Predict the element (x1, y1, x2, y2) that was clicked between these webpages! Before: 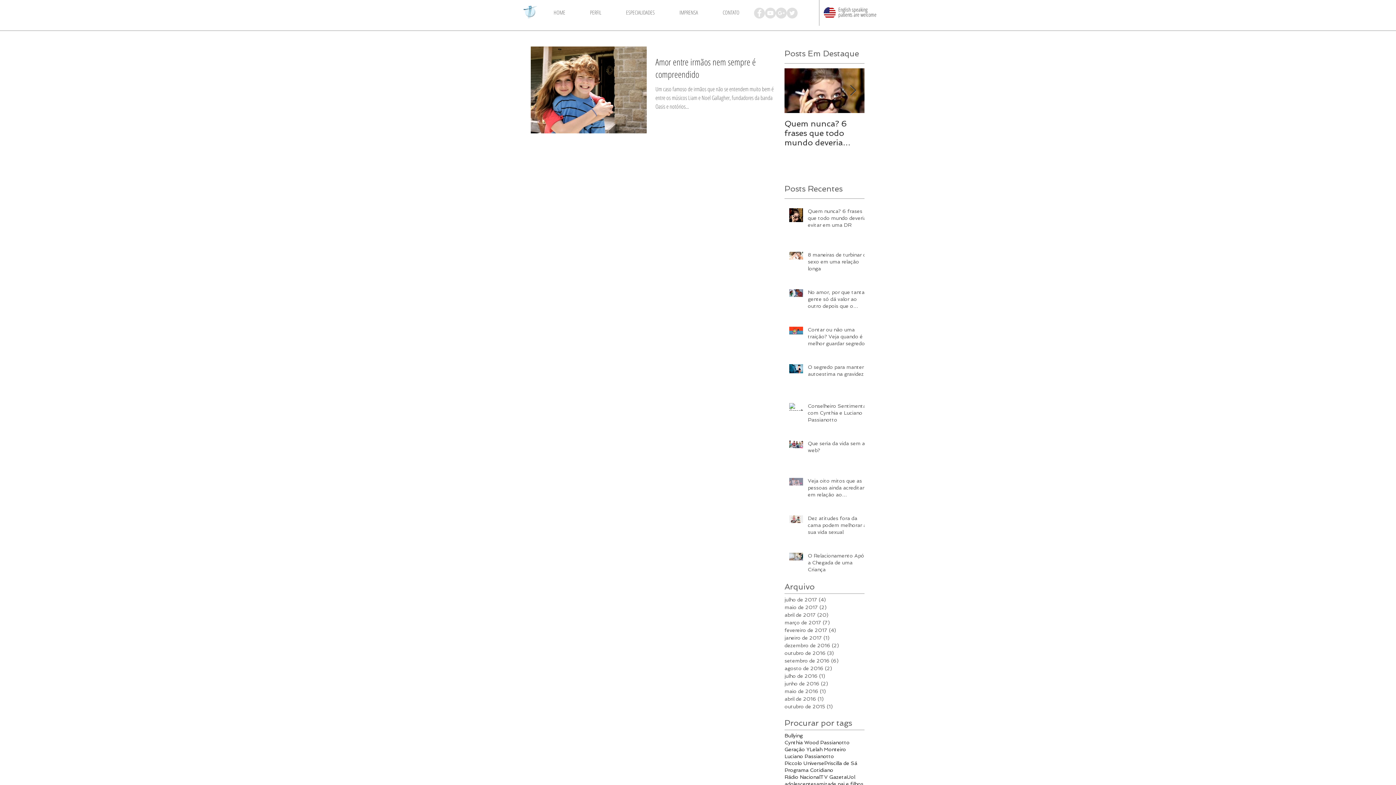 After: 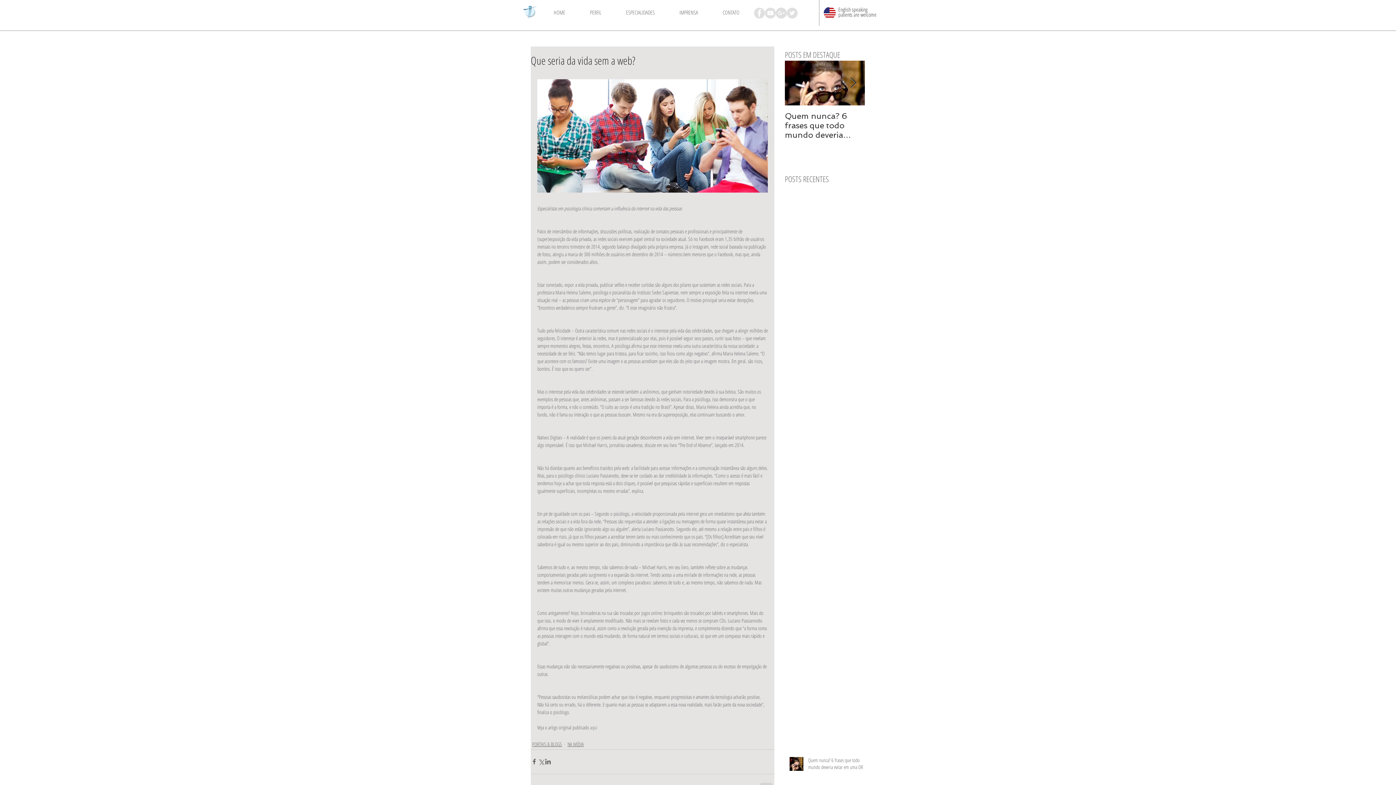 Action: label: ​Que seria da vida sem a web? bbox: (808, 440, 869, 457)